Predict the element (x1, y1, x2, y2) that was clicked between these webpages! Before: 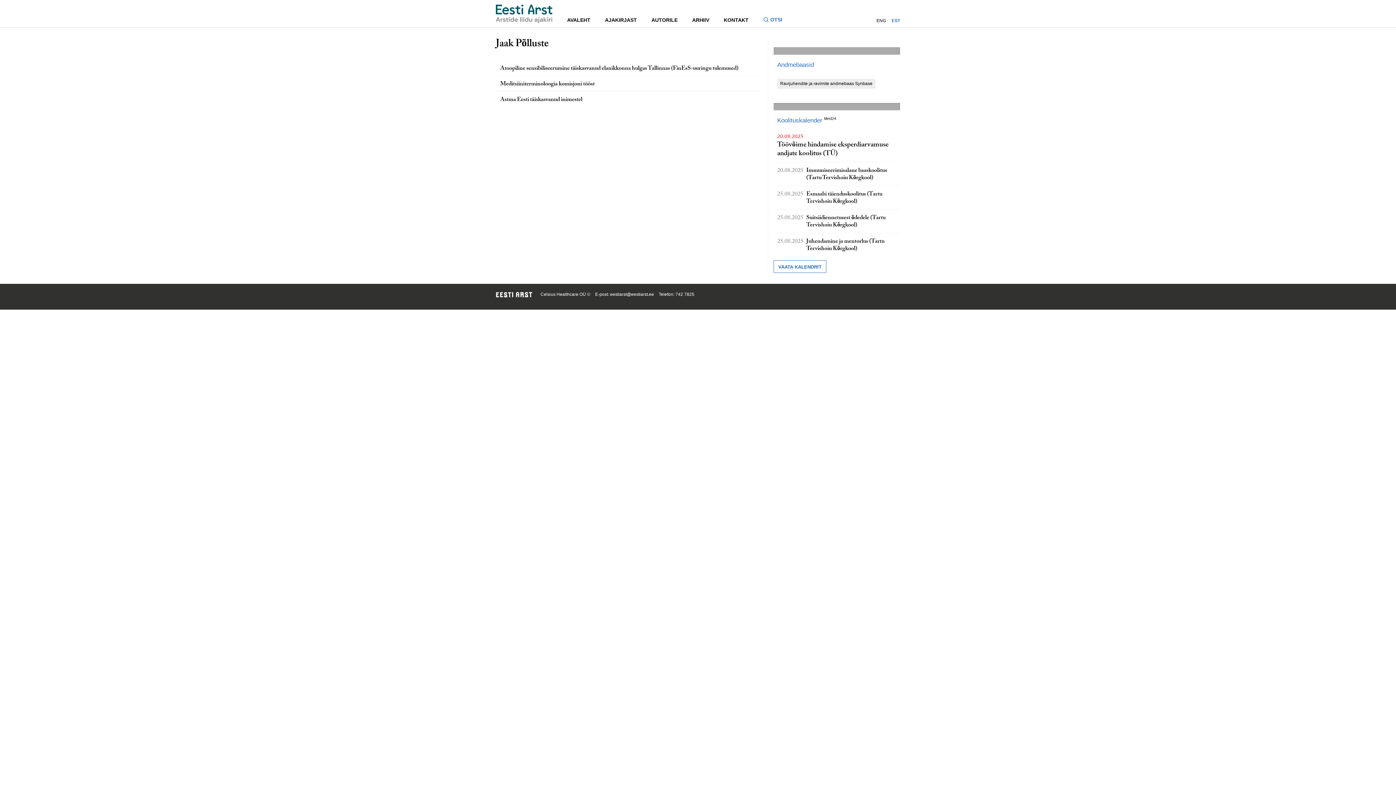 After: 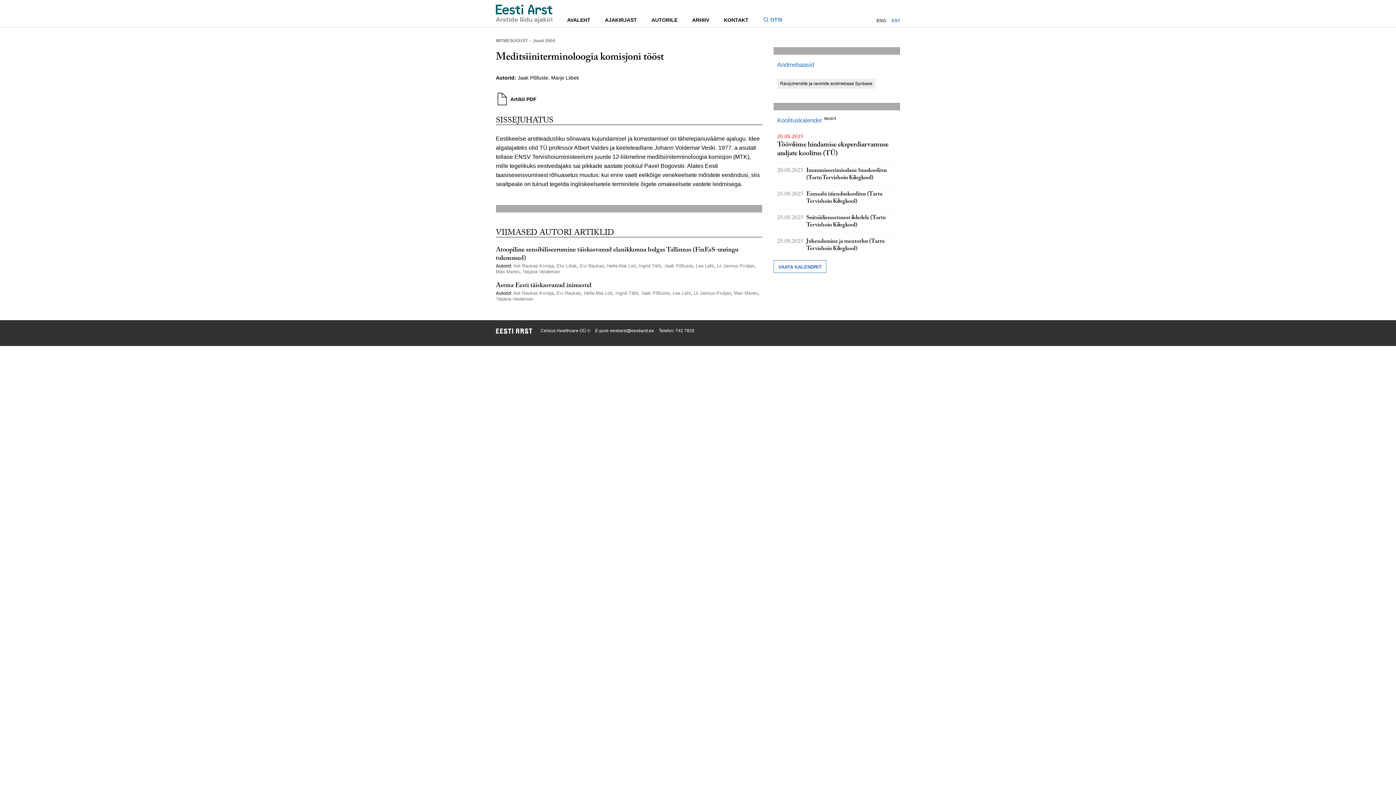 Action: bbox: (500, 79, 594, 89) label: Meditsiiniterminoloogia komisjoni tööst